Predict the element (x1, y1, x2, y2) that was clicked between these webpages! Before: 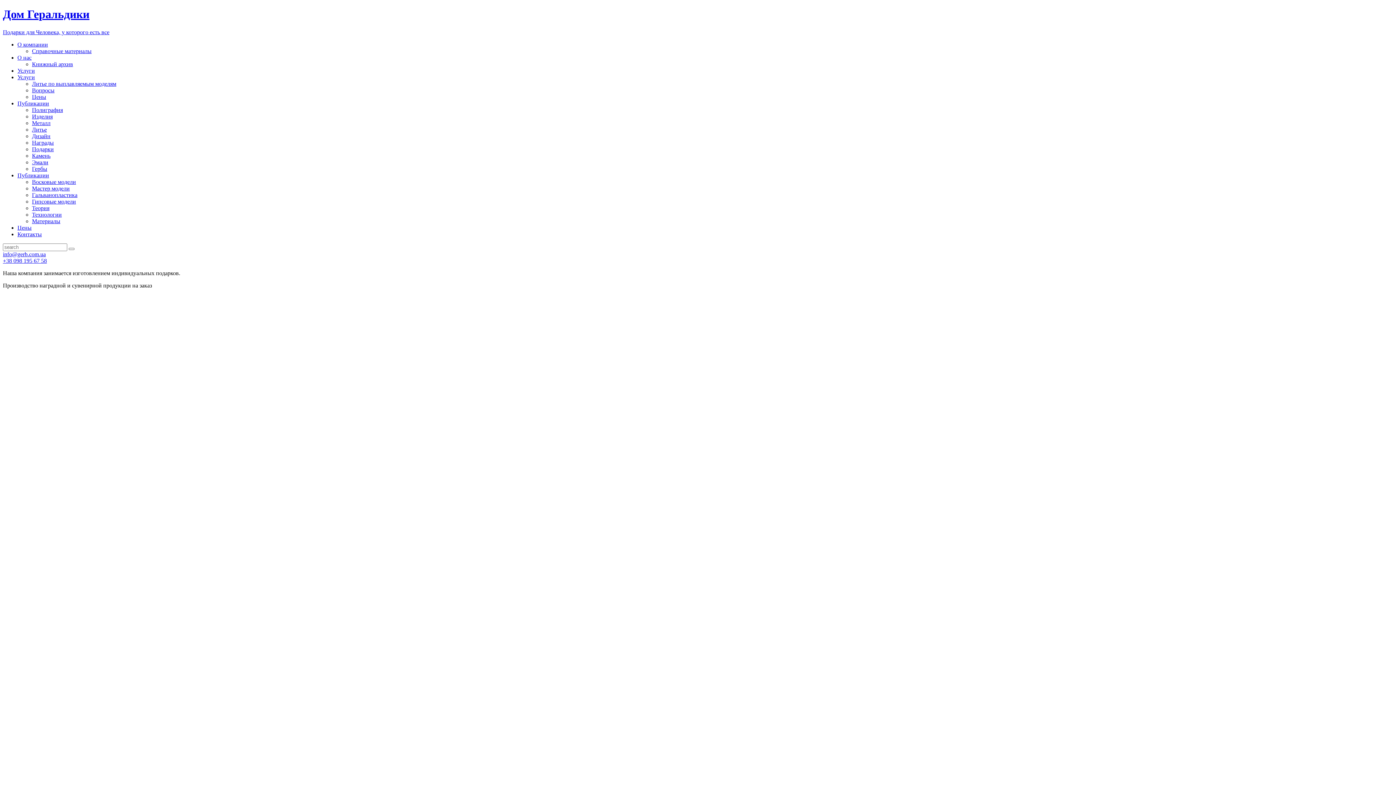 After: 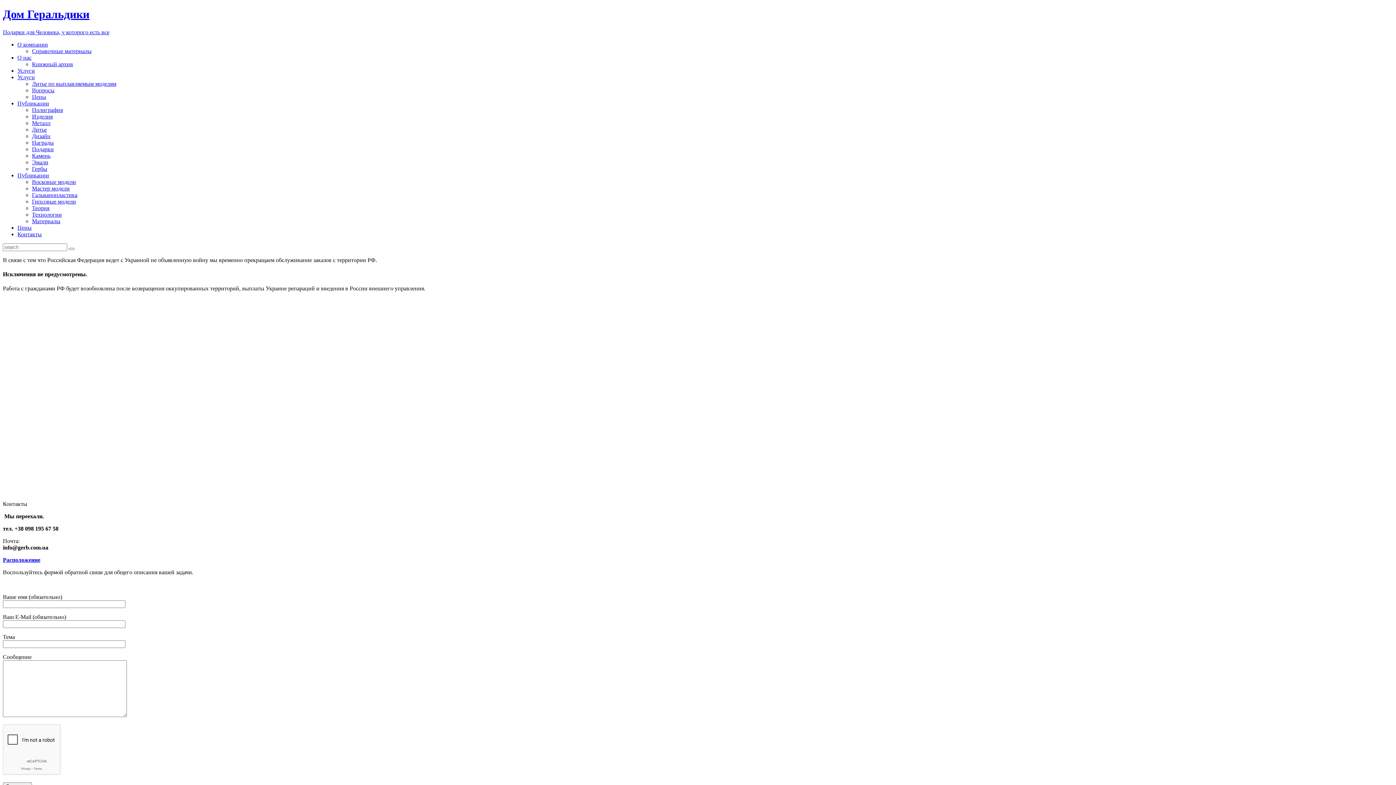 Action: bbox: (17, 231, 41, 237) label: Контакты